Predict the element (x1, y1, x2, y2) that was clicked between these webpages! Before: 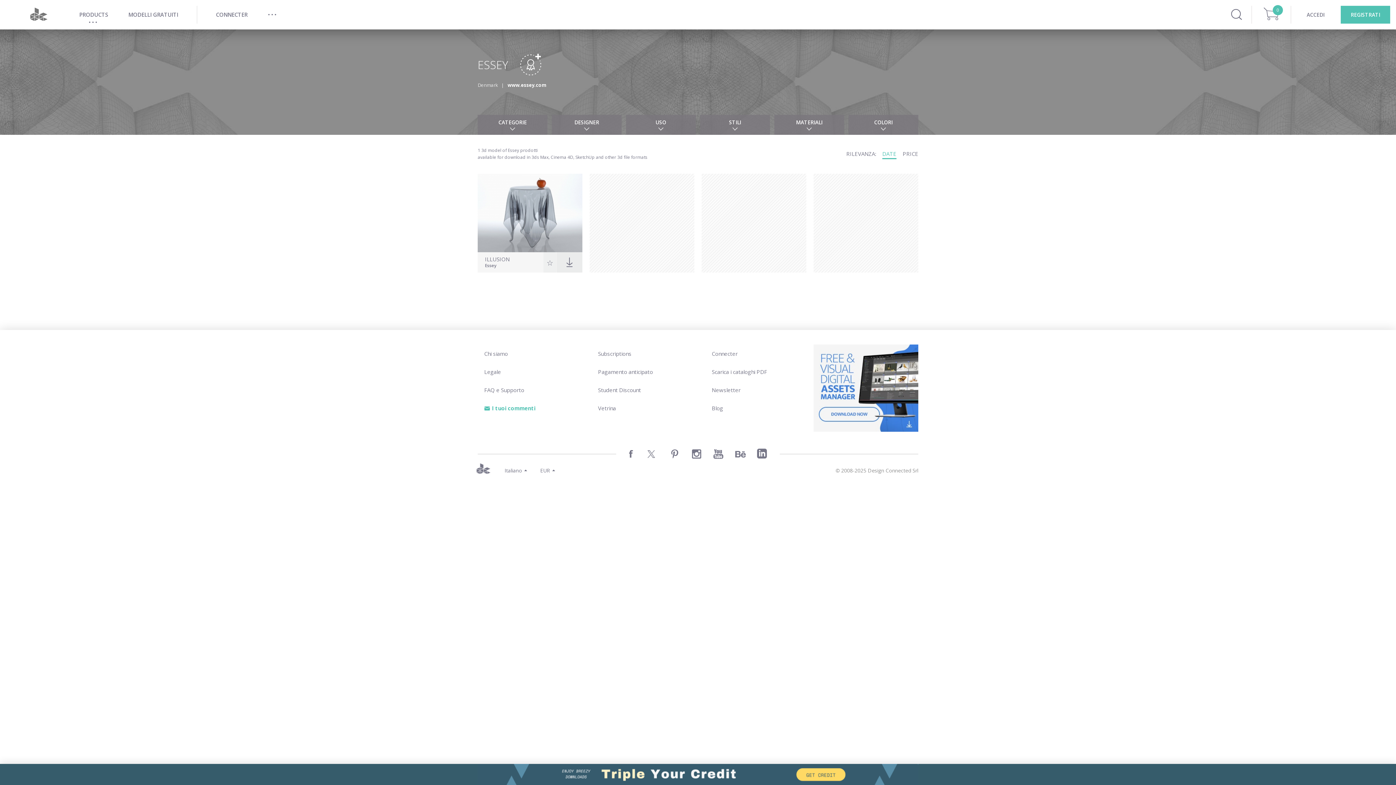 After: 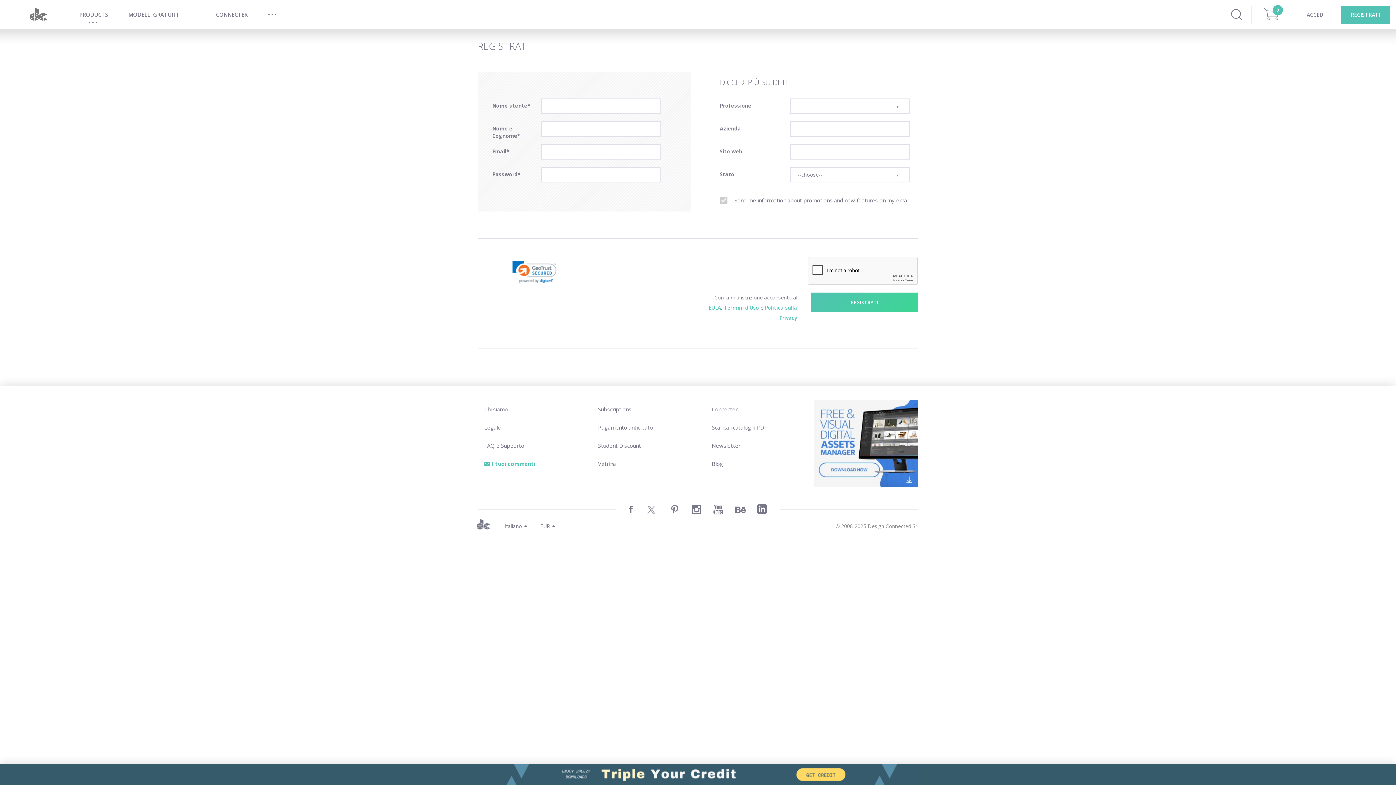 Action: label: REGISTRATI bbox: (1341, 5, 1390, 23)